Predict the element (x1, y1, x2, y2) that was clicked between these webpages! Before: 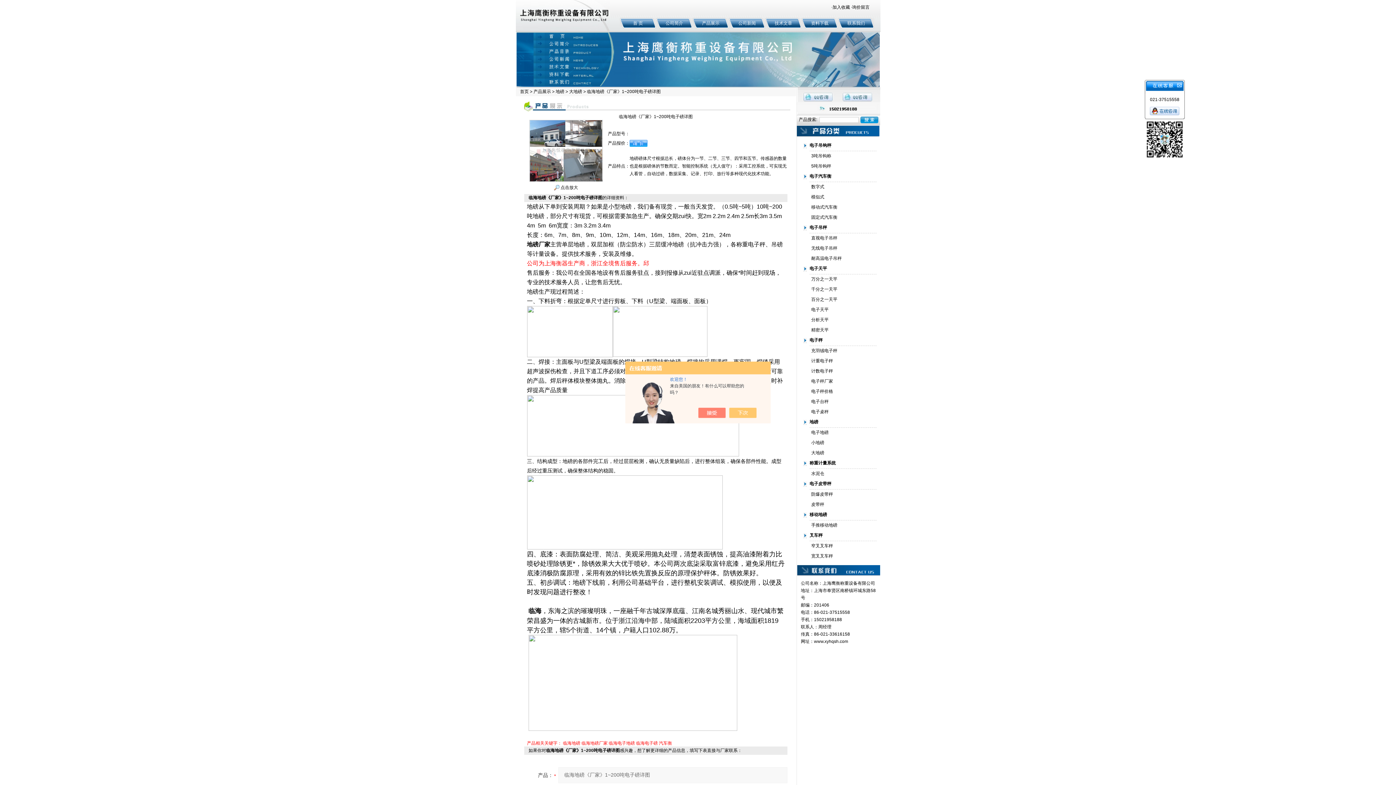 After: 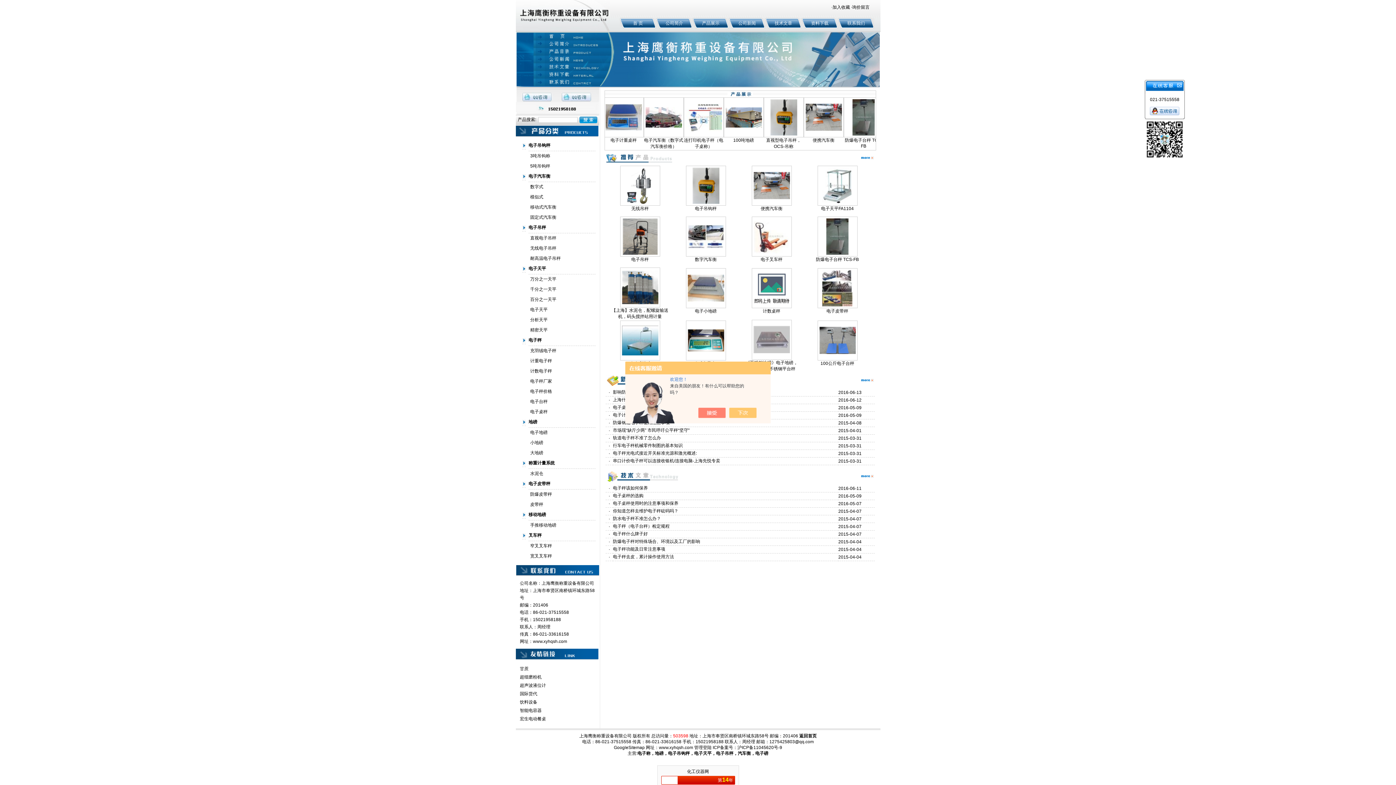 Action: bbox: (520, 89, 528, 94) label: 首页